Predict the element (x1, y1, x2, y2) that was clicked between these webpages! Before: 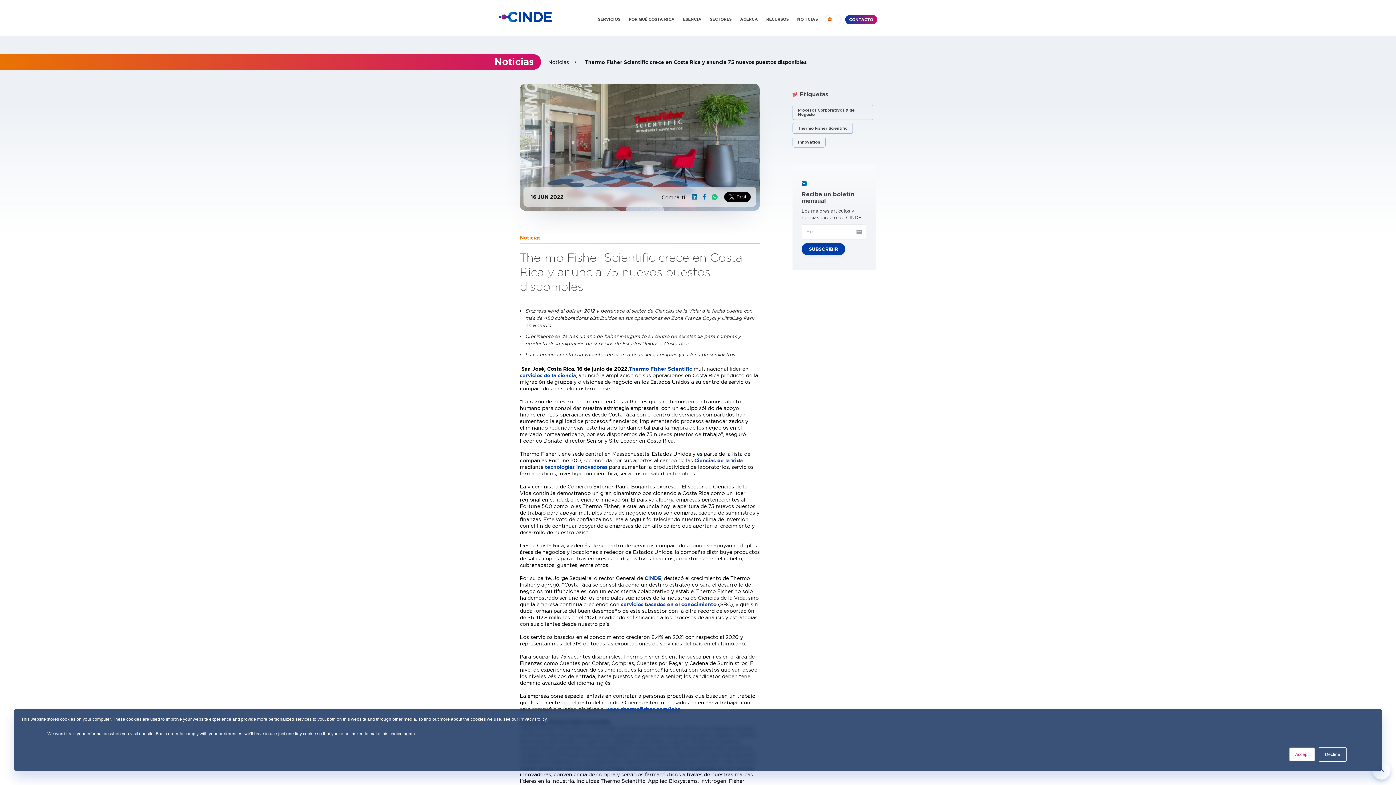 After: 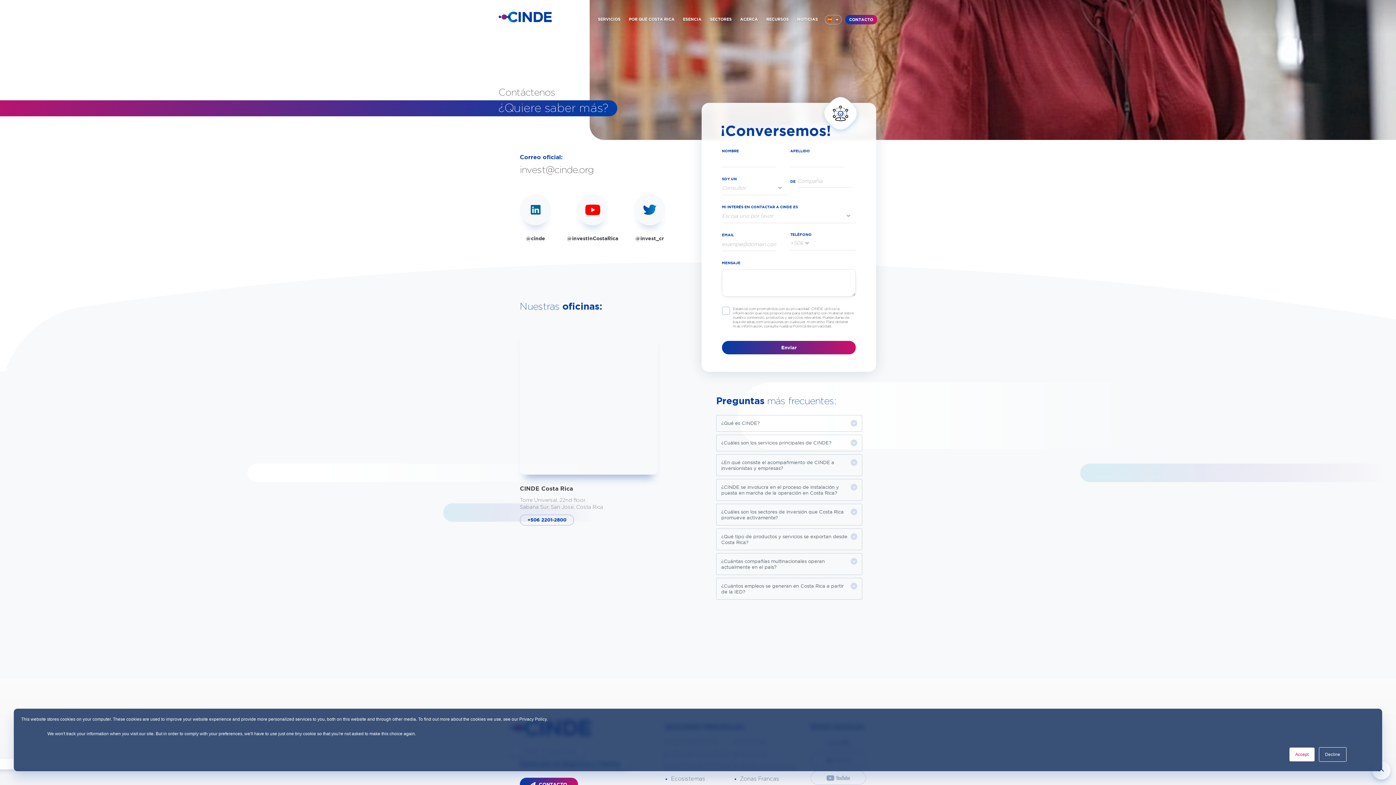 Action: bbox: (845, 14, 877, 24) label: CONTACTO